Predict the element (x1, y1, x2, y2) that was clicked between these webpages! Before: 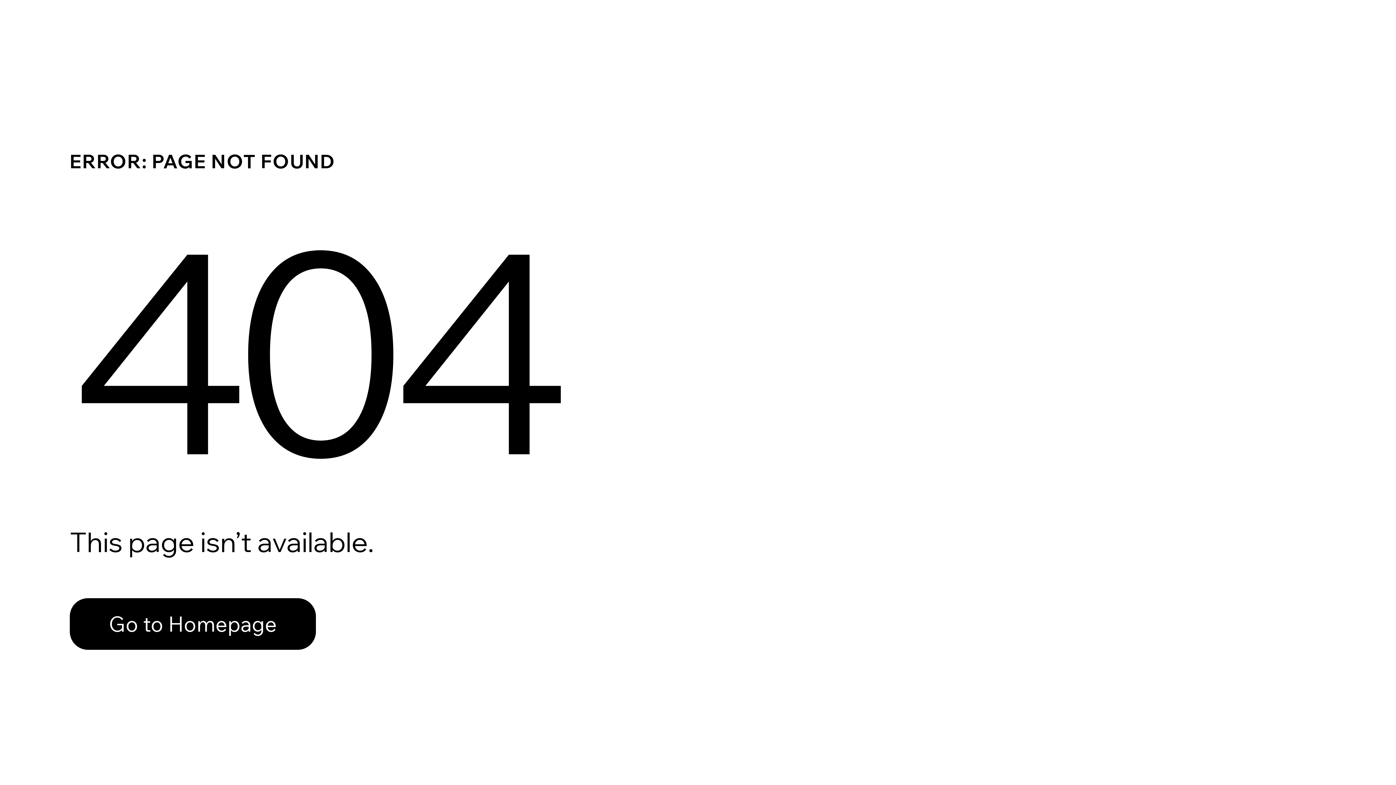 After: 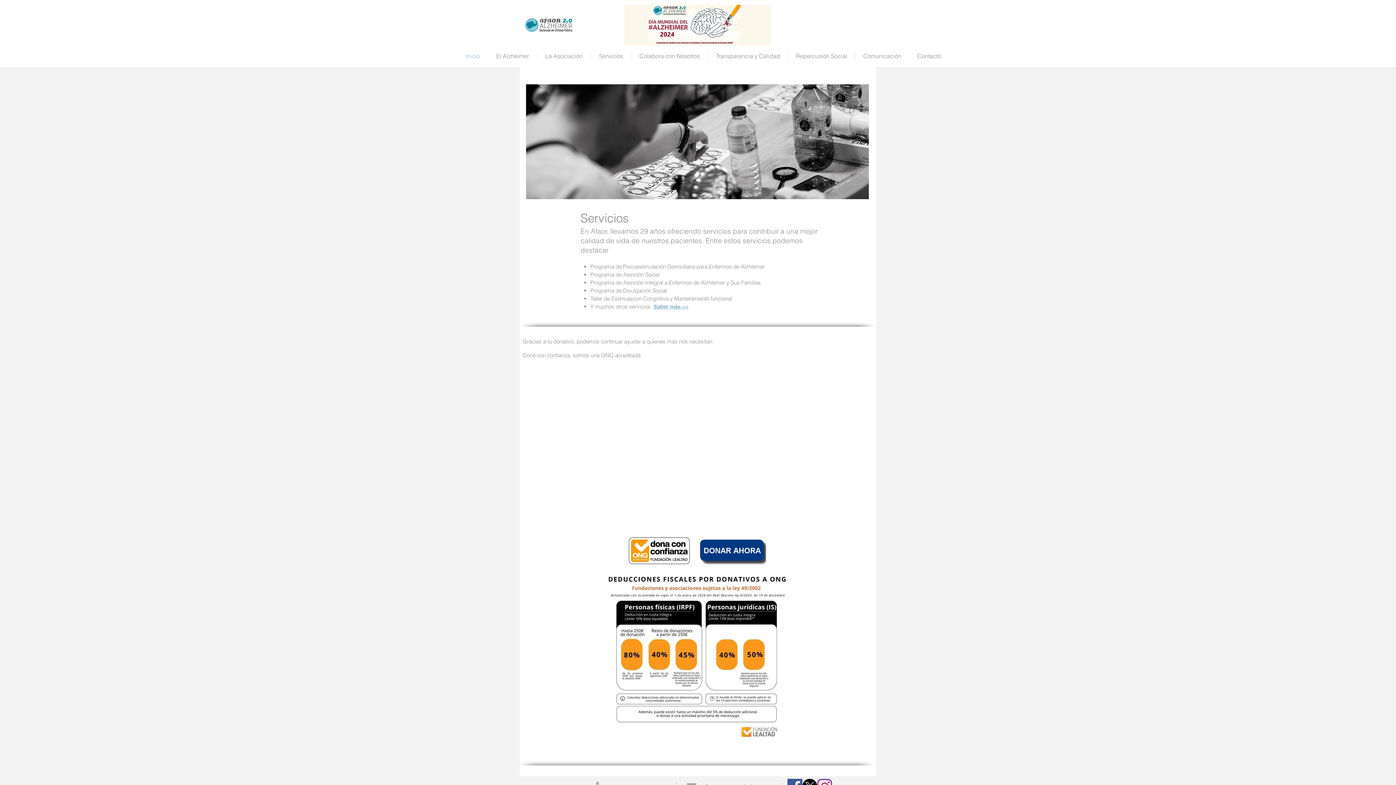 Action: label: Go to Homepage bbox: (69, 582, 768, 659)